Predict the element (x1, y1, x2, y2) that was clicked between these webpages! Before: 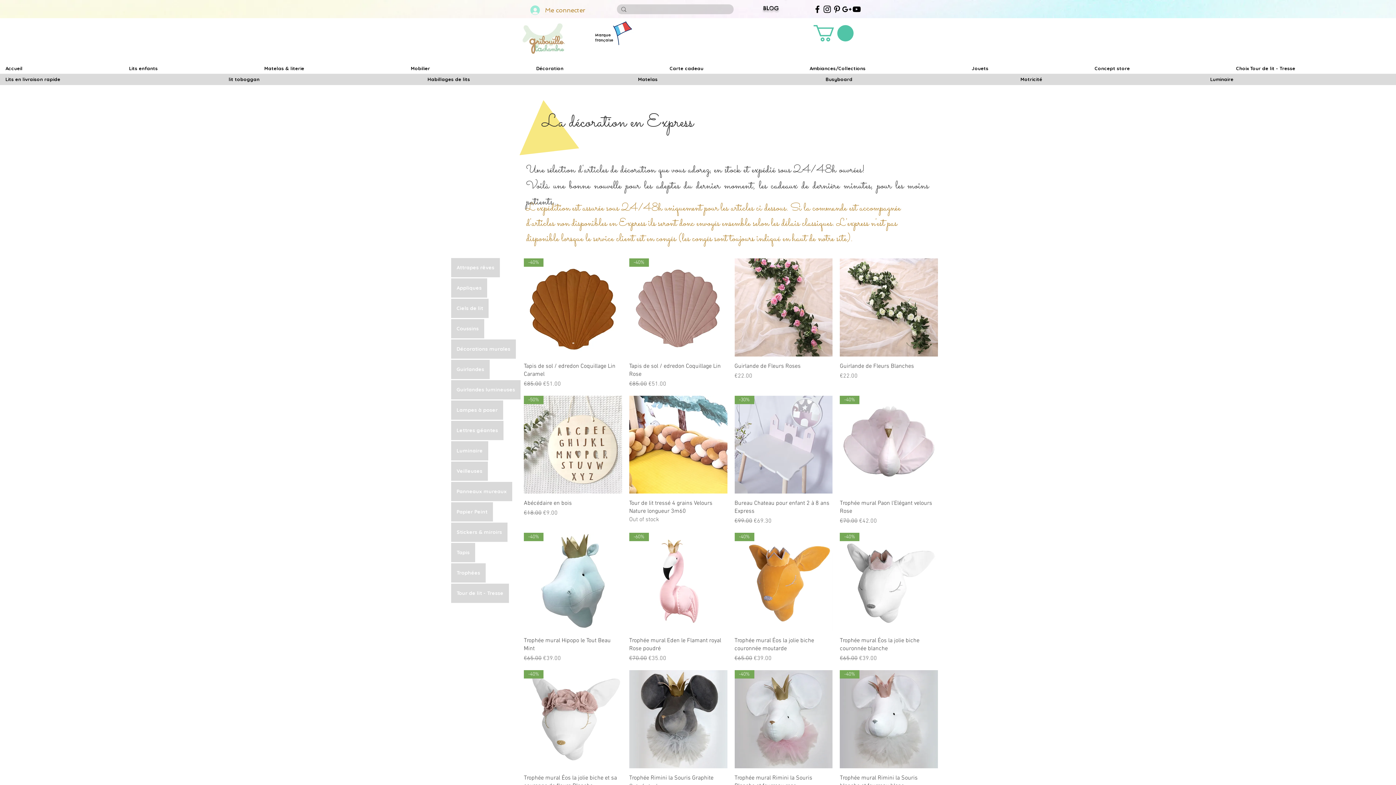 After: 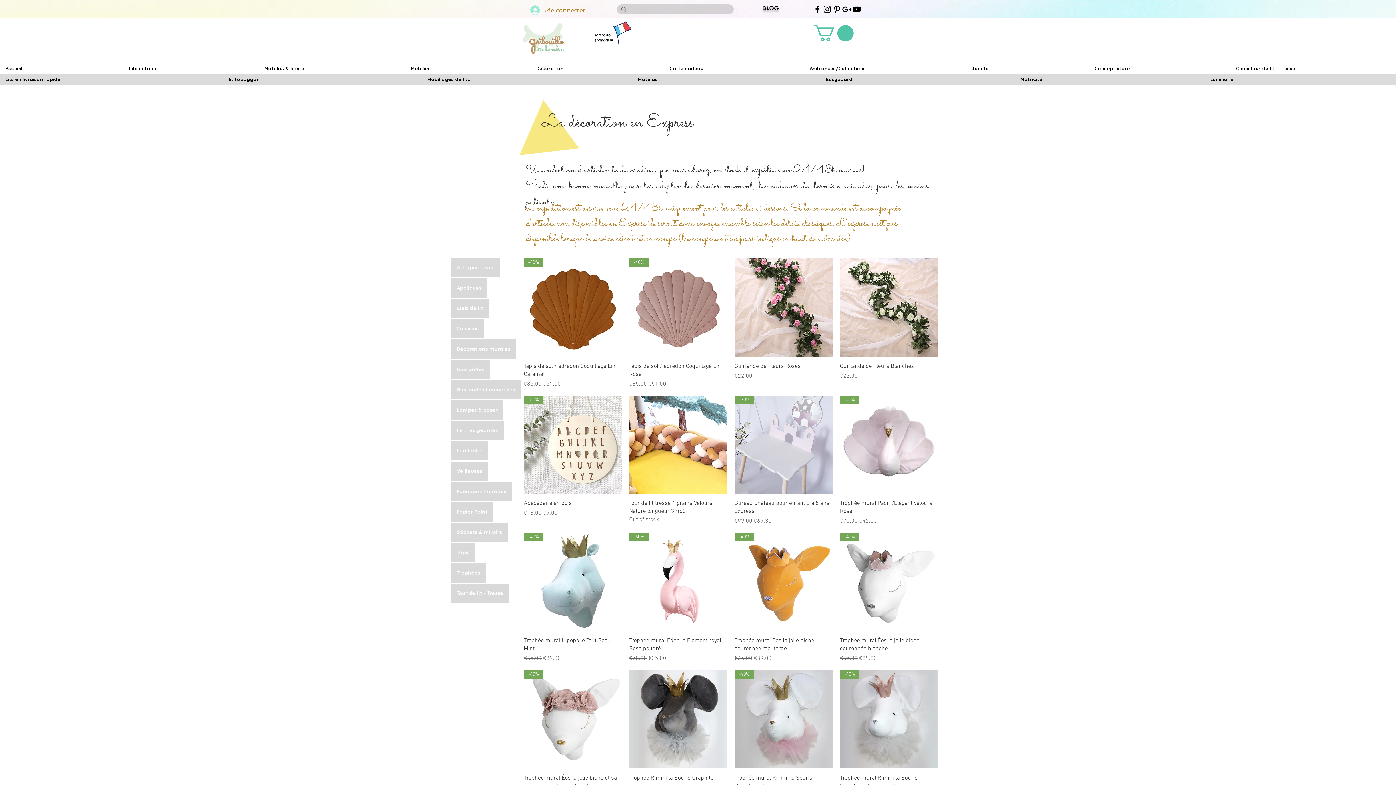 Action: bbox: (852, 4, 861, 14) label: Black YouTube Icon